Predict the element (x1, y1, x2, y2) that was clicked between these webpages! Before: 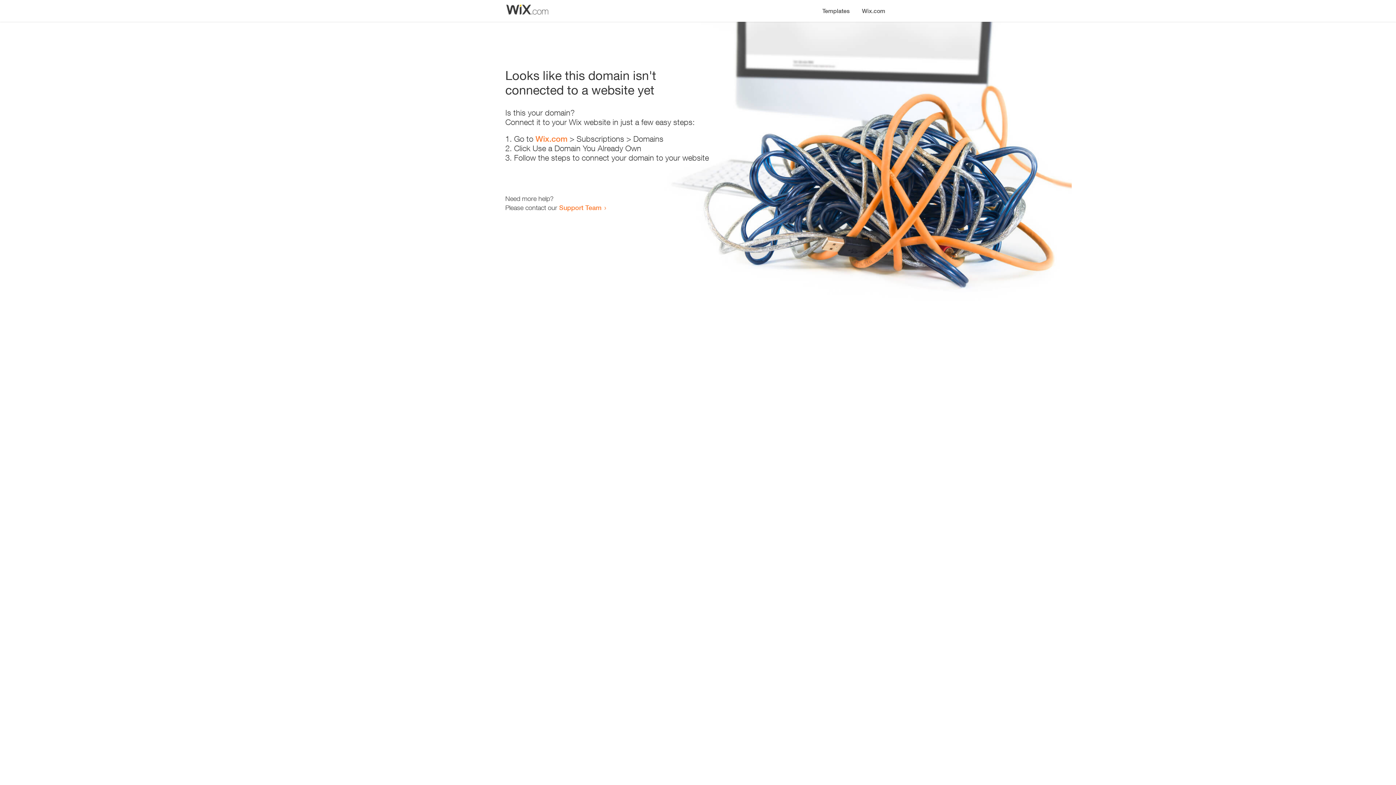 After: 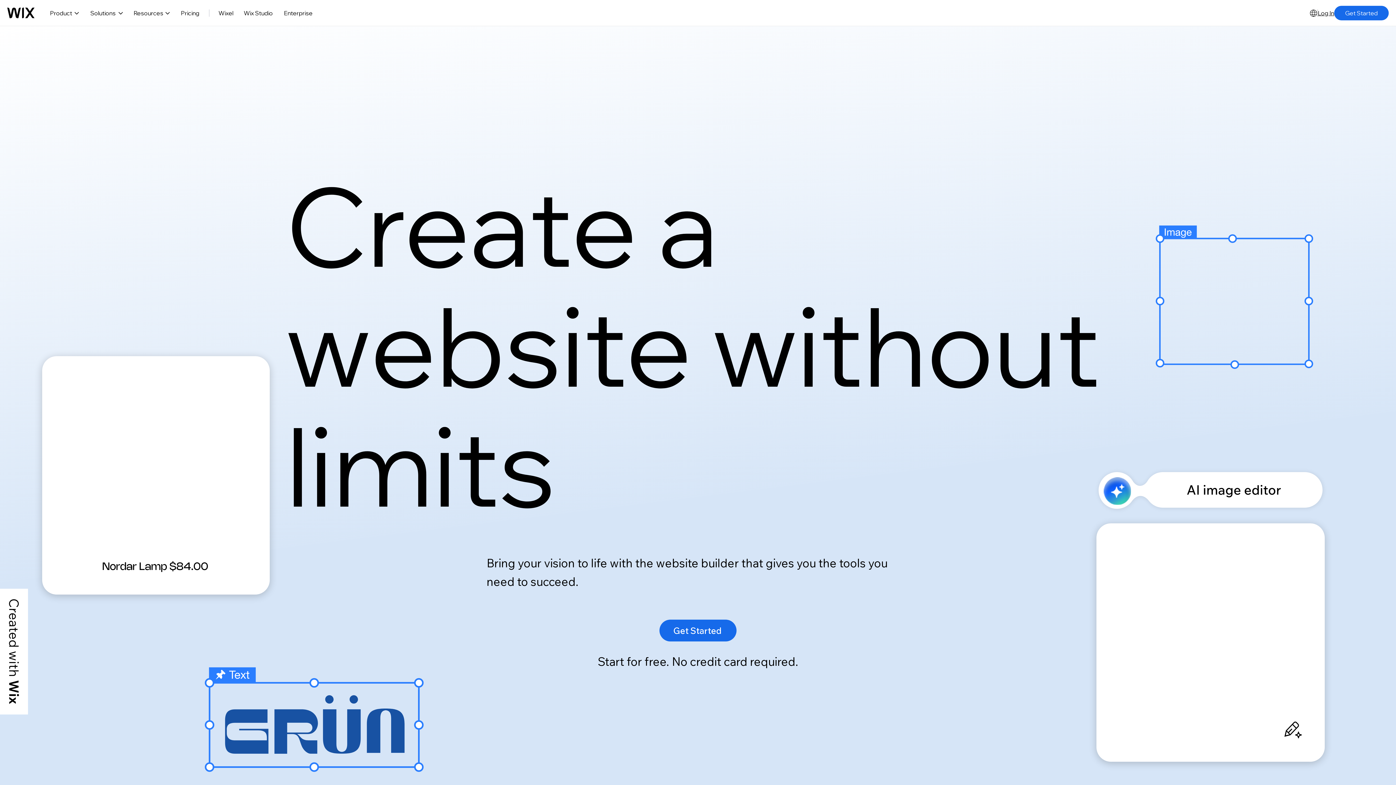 Action: bbox: (535, 134, 567, 143) label: Wix.com